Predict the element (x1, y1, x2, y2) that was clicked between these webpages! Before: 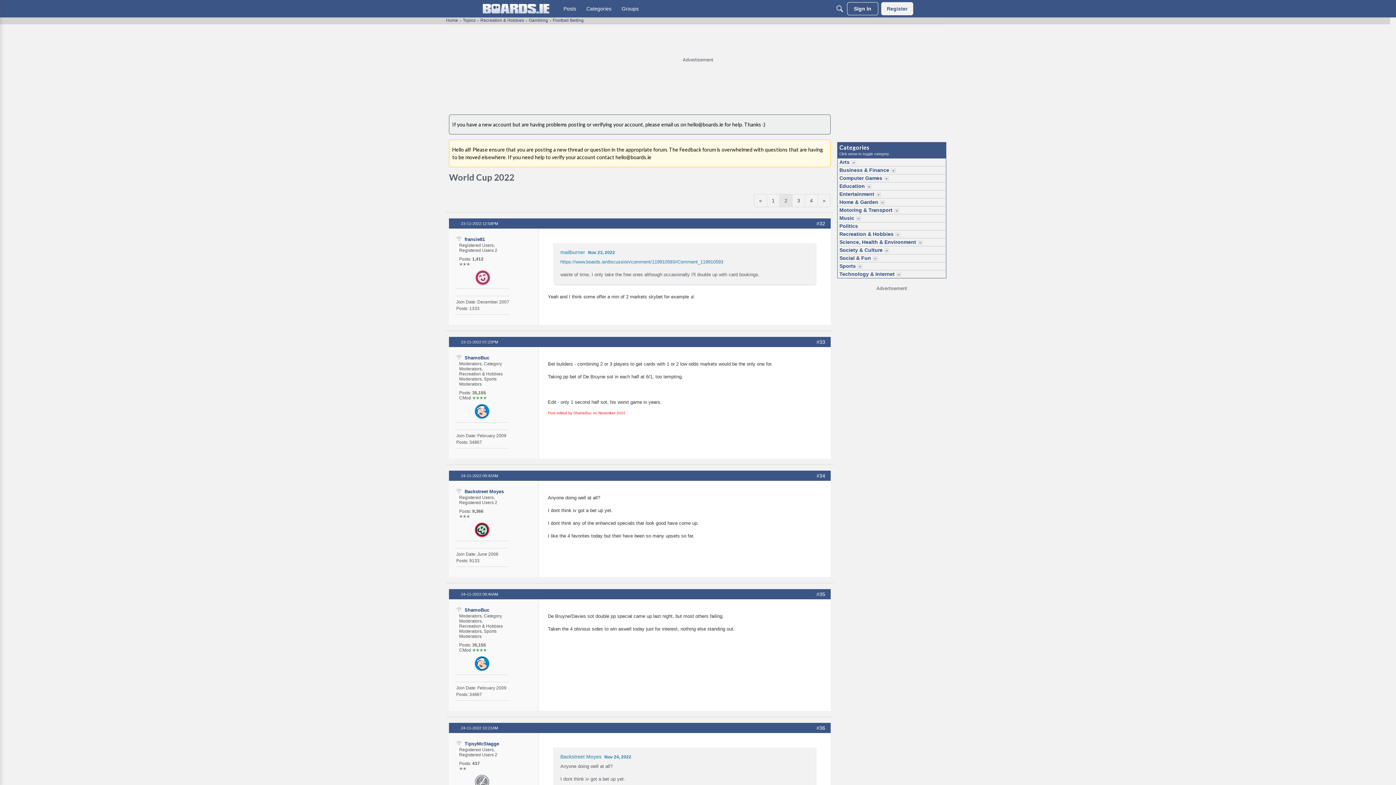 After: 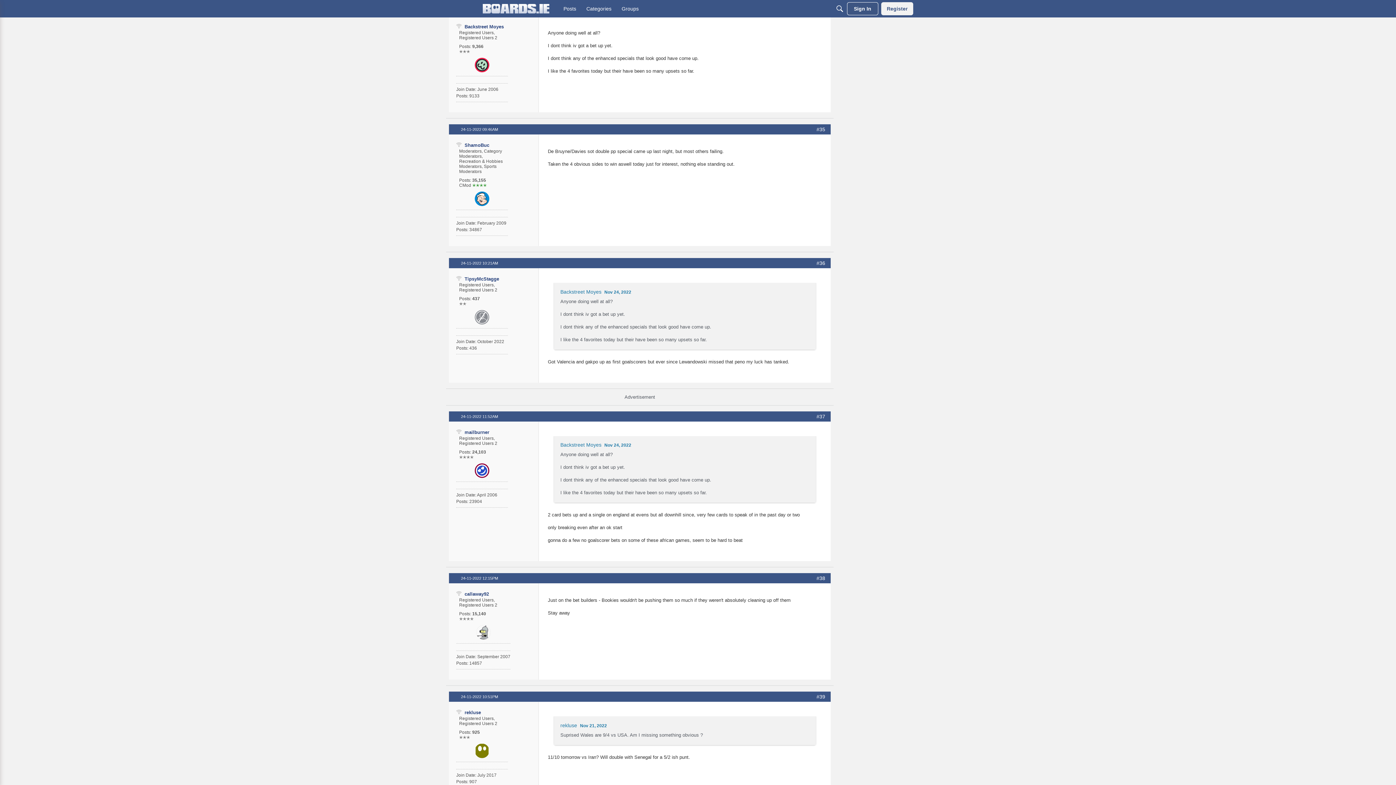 Action: label: Nov 24, 2022 bbox: (604, 754, 631, 759)